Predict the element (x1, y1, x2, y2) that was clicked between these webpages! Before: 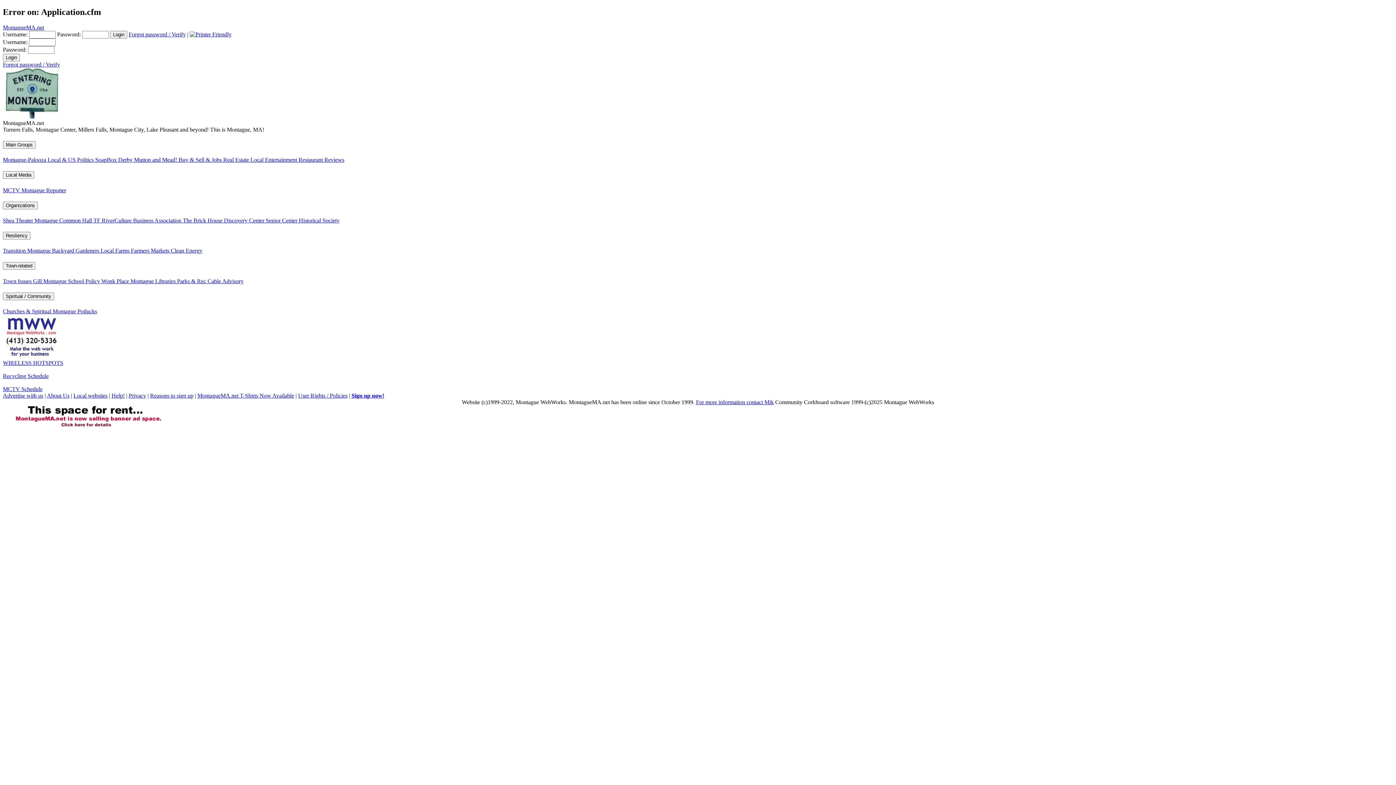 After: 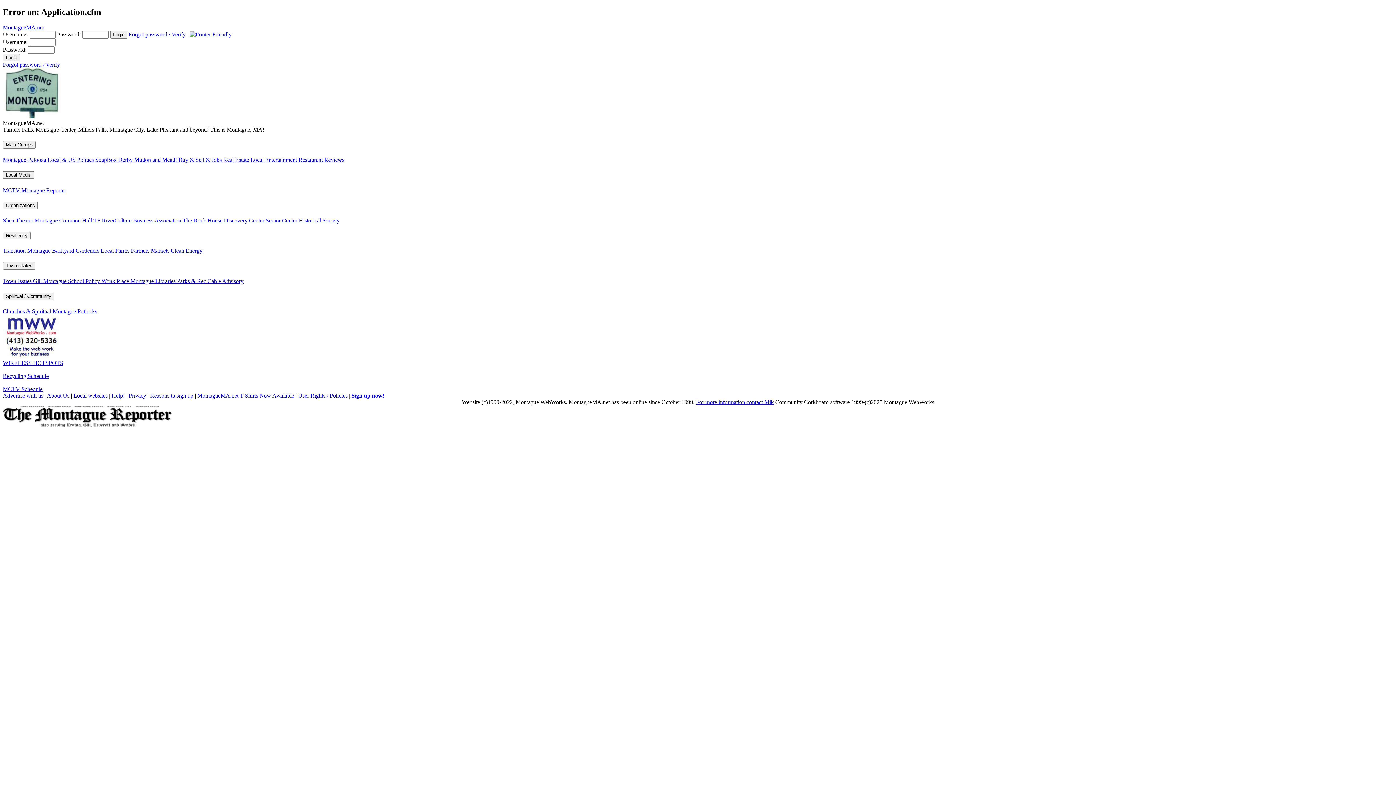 Action: bbox: (52, 308, 97, 314) label: Montague Potlucks